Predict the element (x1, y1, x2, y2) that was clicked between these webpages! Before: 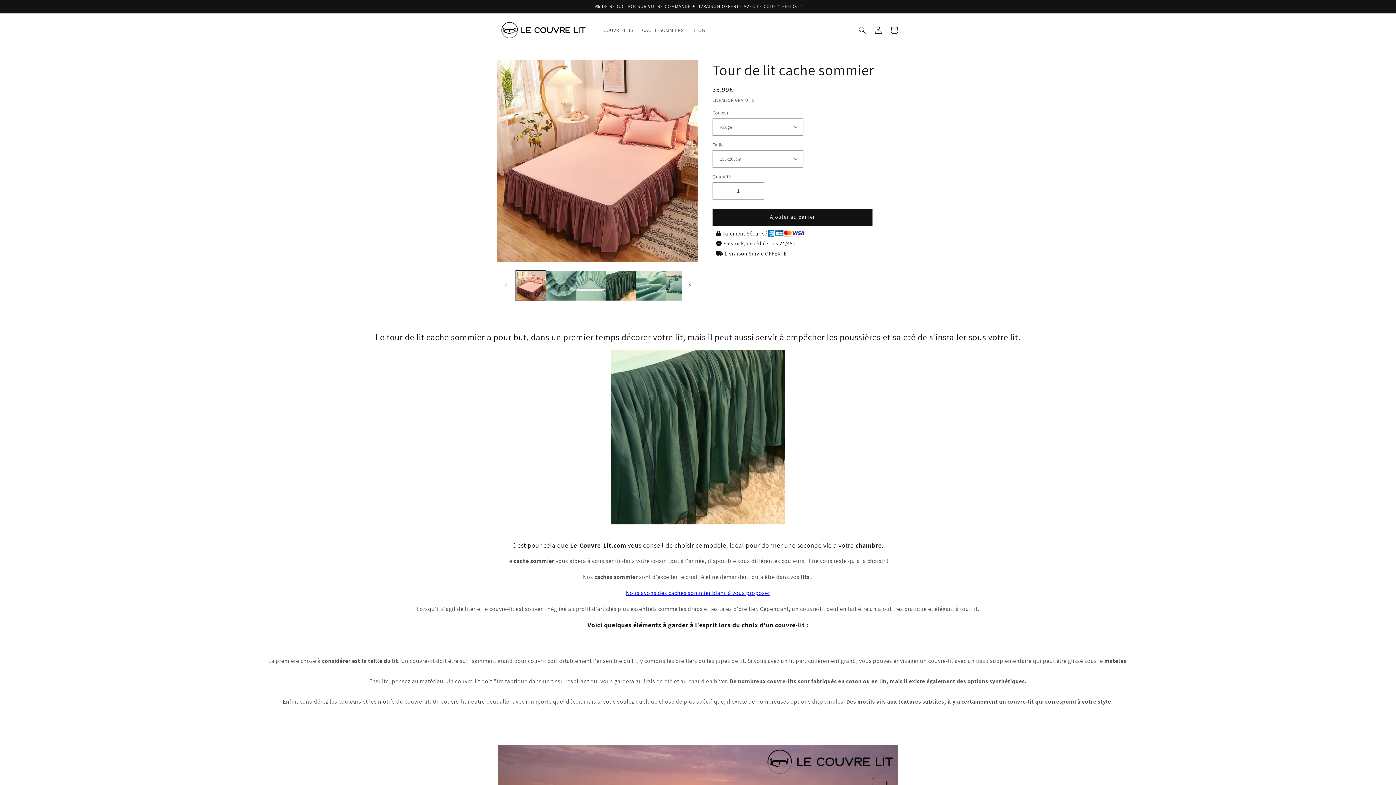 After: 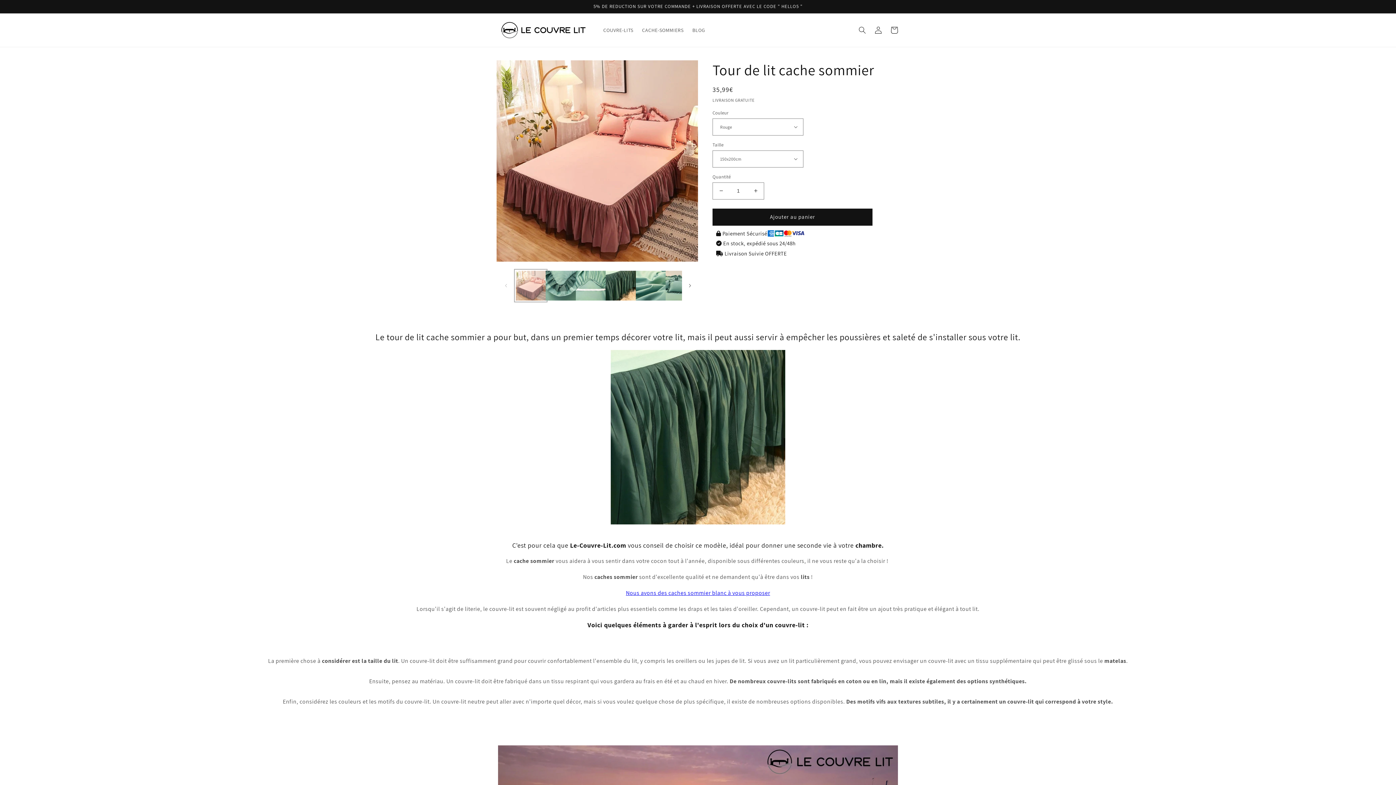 Action: bbox: (516, 270, 545, 300) label: Charger l'image 1 dans la galerie